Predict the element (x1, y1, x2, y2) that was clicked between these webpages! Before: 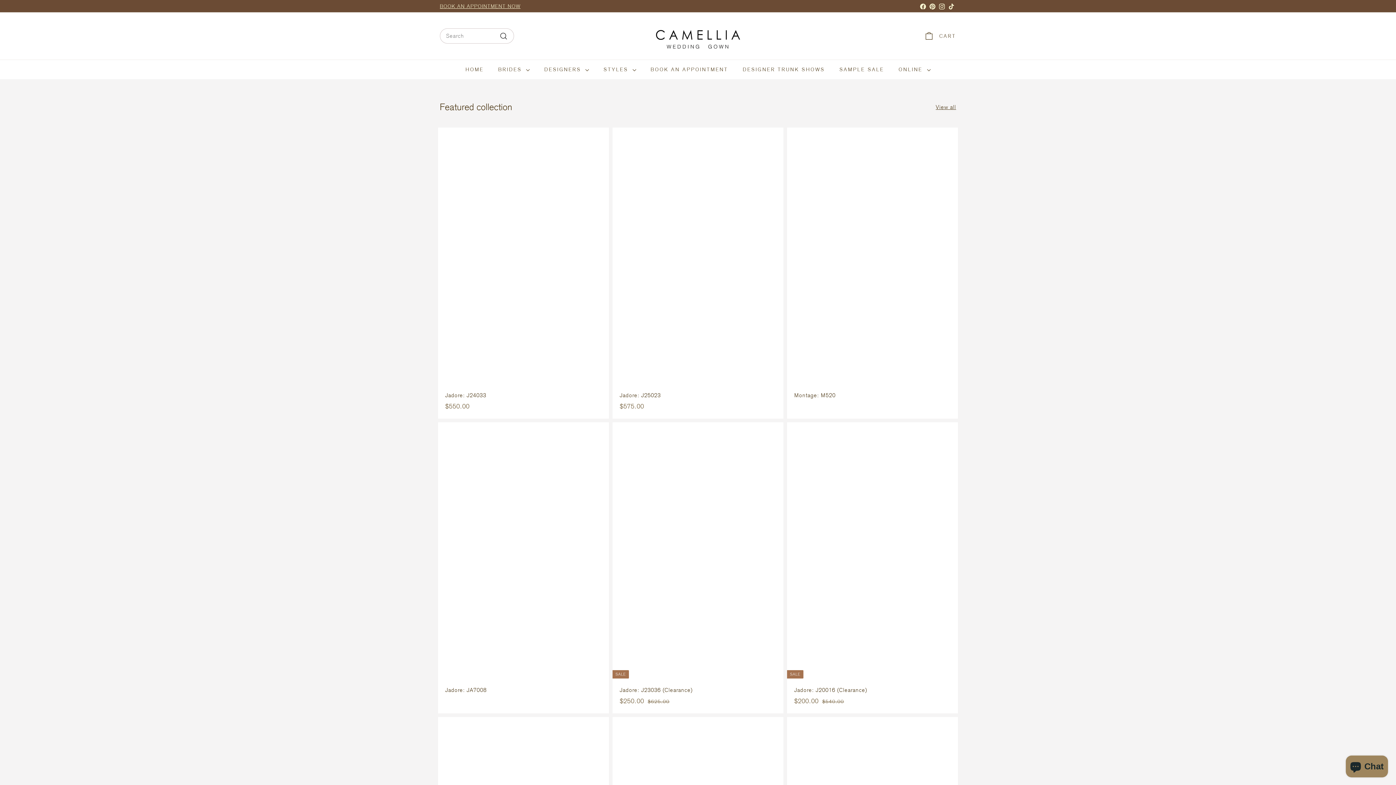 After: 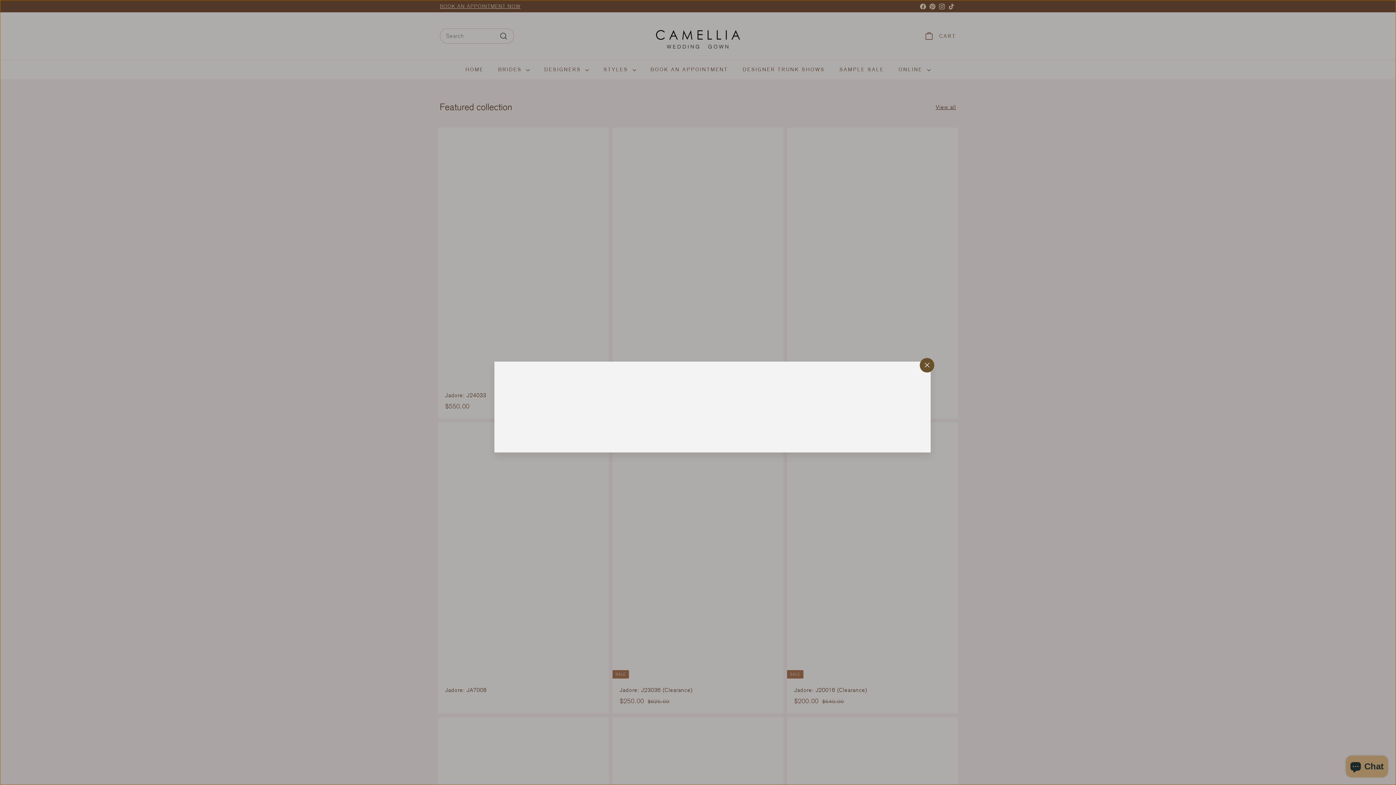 Action: label: Quick shop bbox: (948, 420, 961, 434)